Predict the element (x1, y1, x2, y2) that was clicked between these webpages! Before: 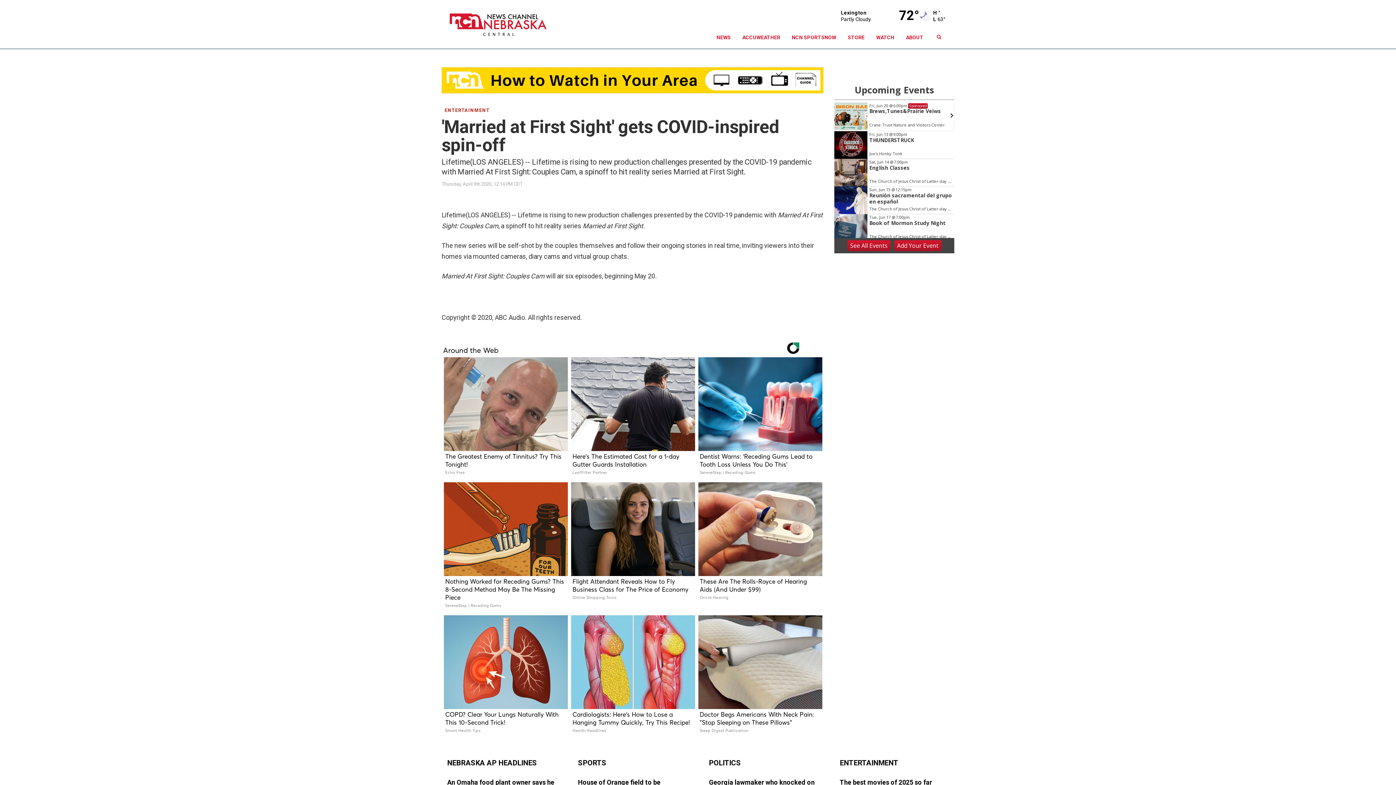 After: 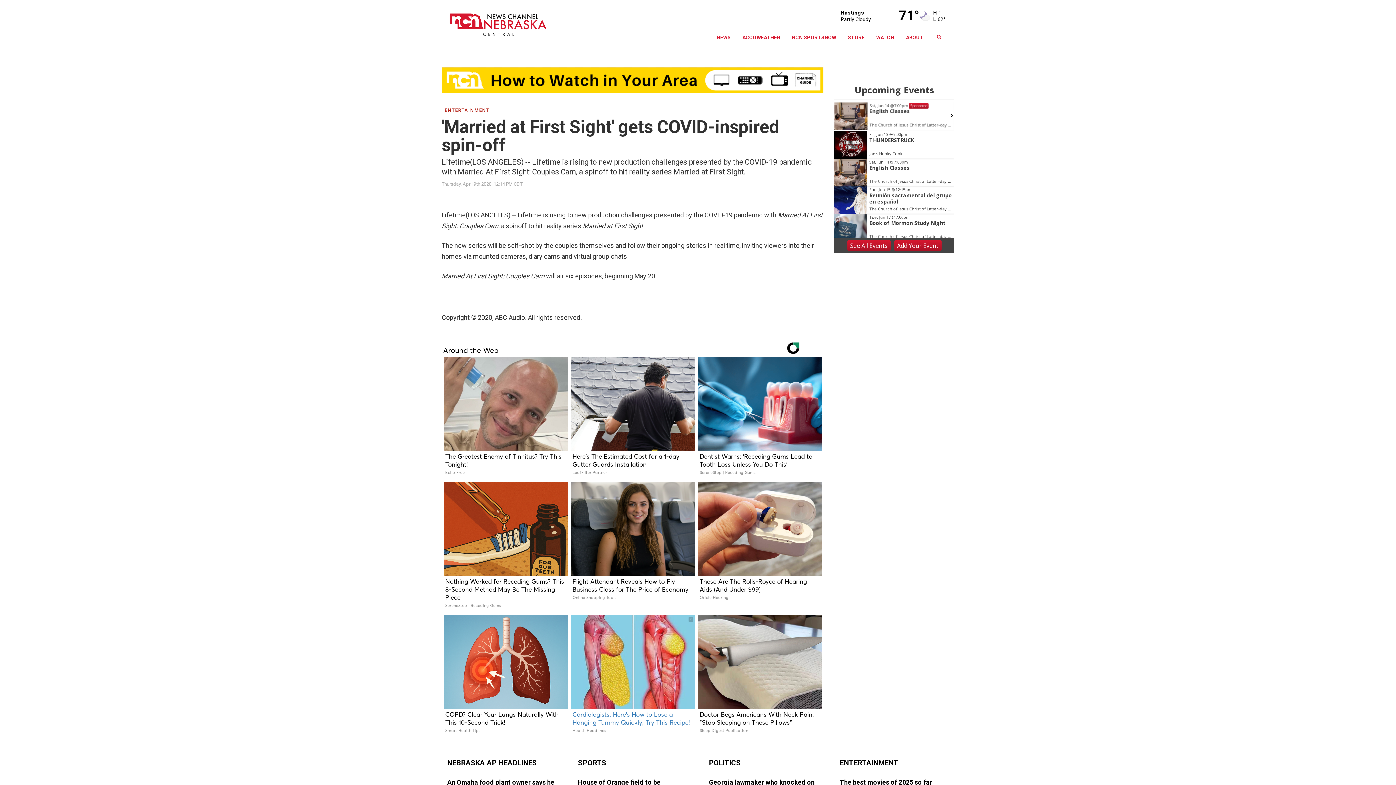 Action: bbox: (570, 615, 695, 738) label: Cardiologists: Here's How to Lose a Hanging Tummy Quickly, Try This Recipe!
Health Headlines